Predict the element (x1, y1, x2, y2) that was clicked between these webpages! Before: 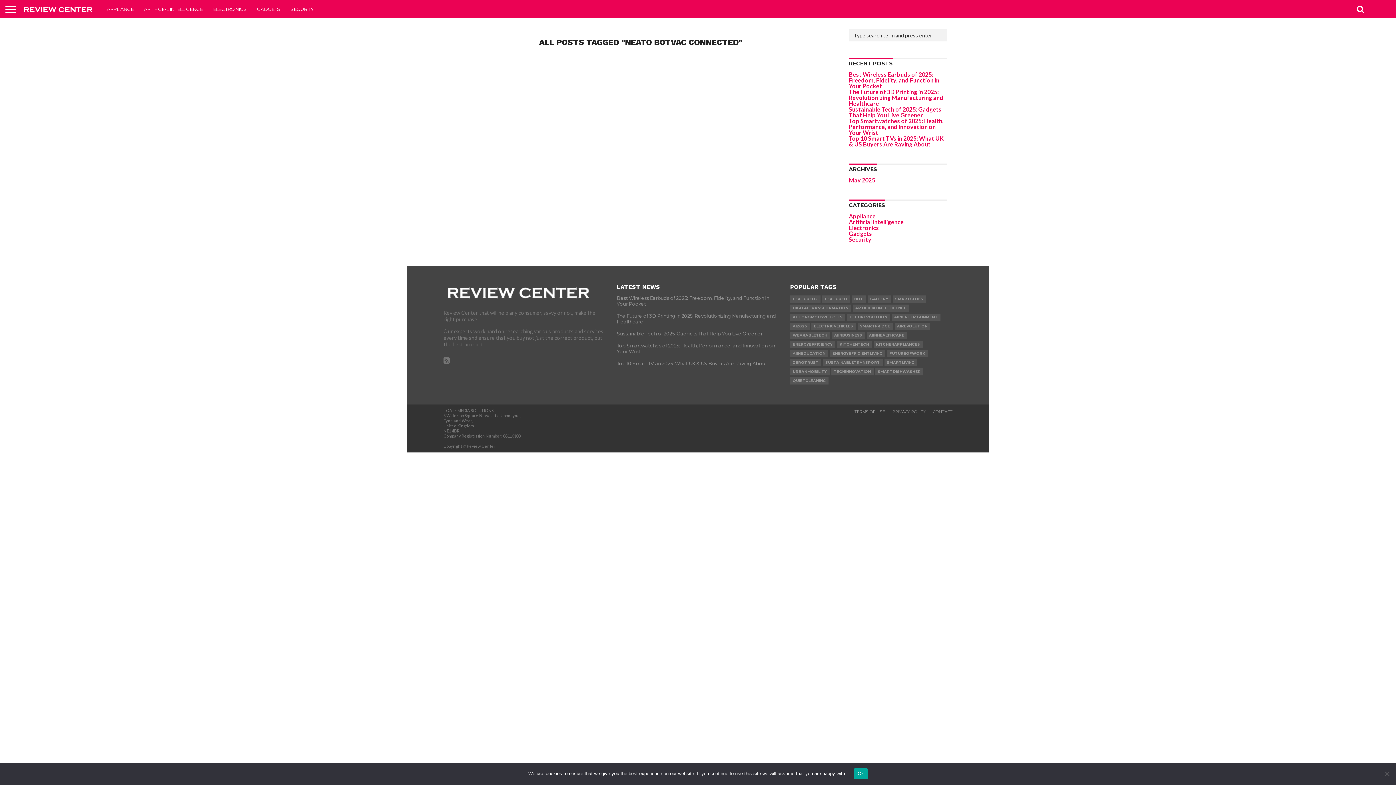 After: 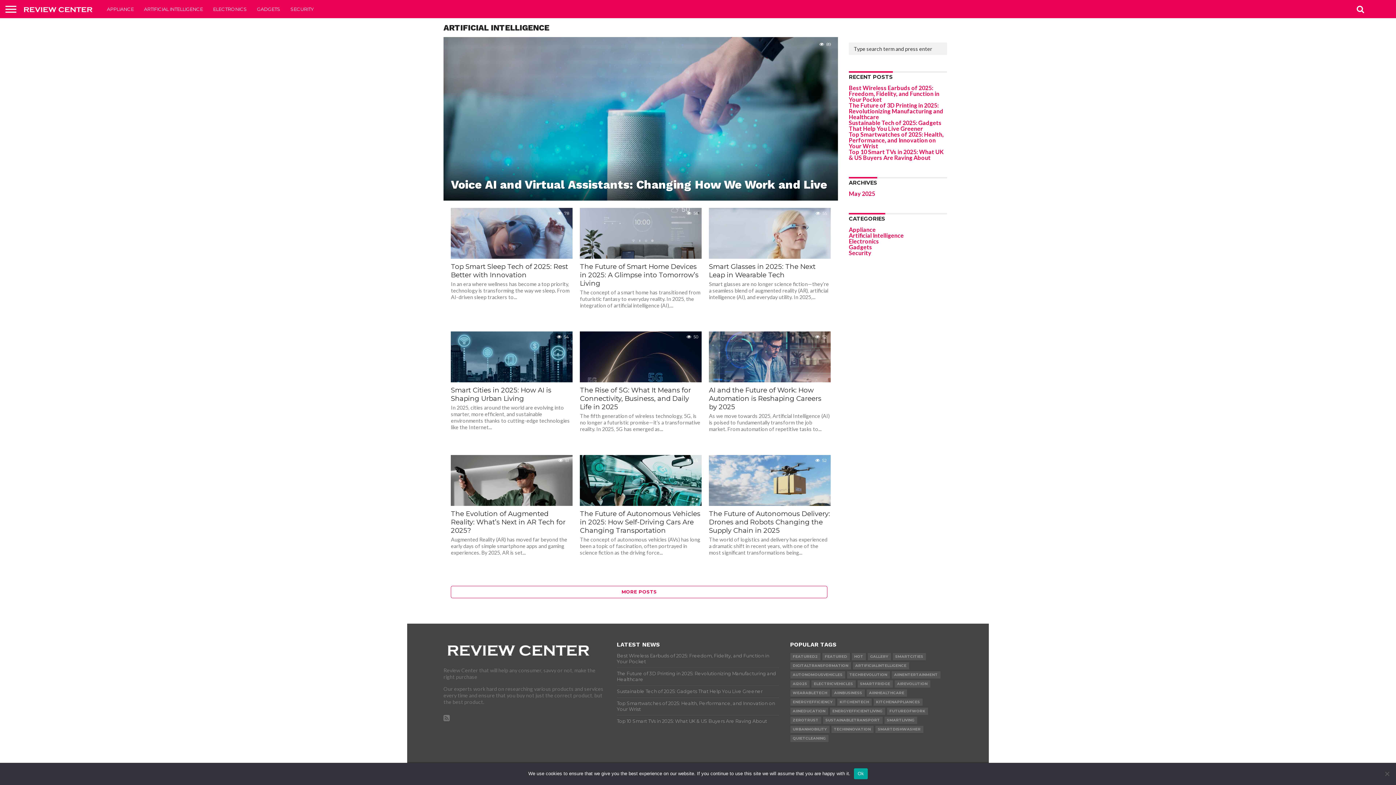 Action: label: ARTIFICIAL INTELLIGENCE bbox: (138, 0, 208, 18)